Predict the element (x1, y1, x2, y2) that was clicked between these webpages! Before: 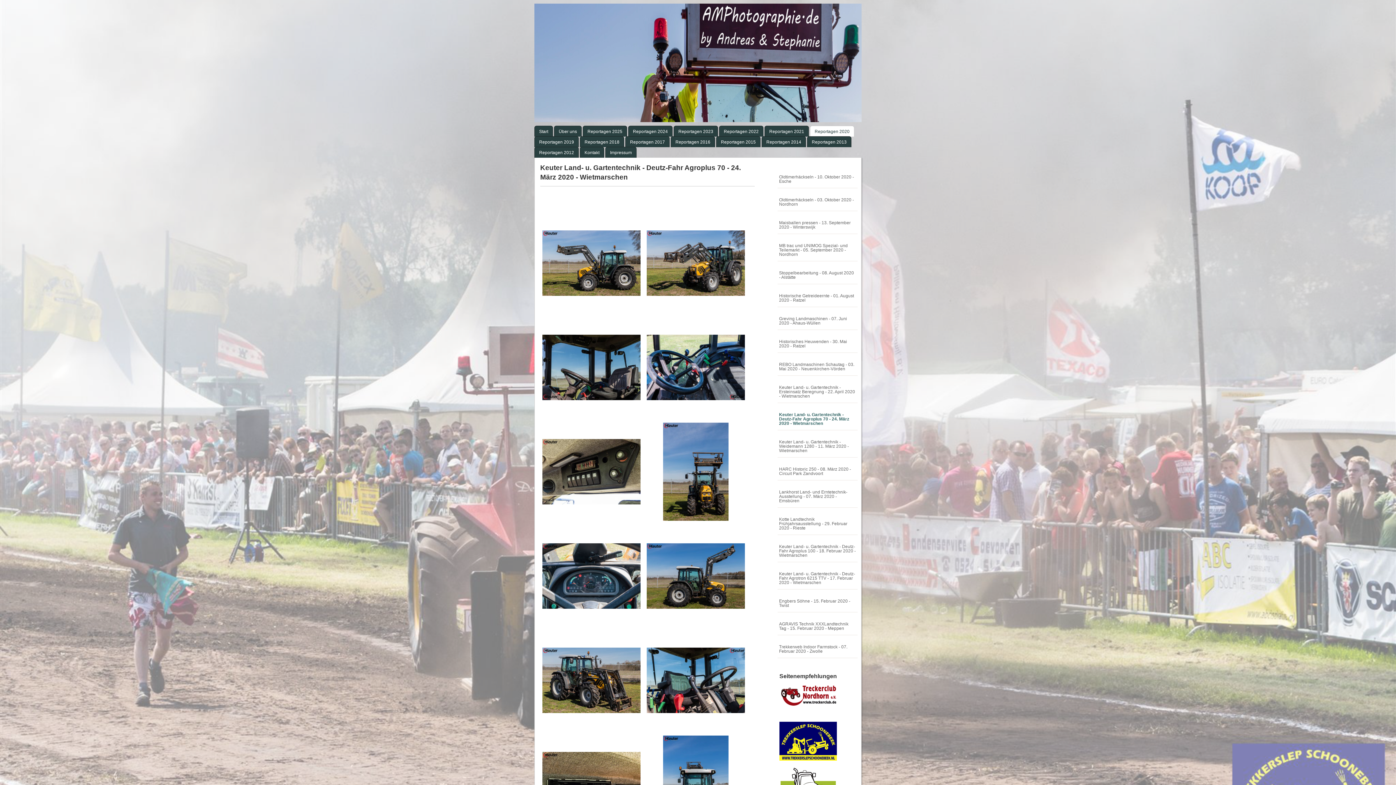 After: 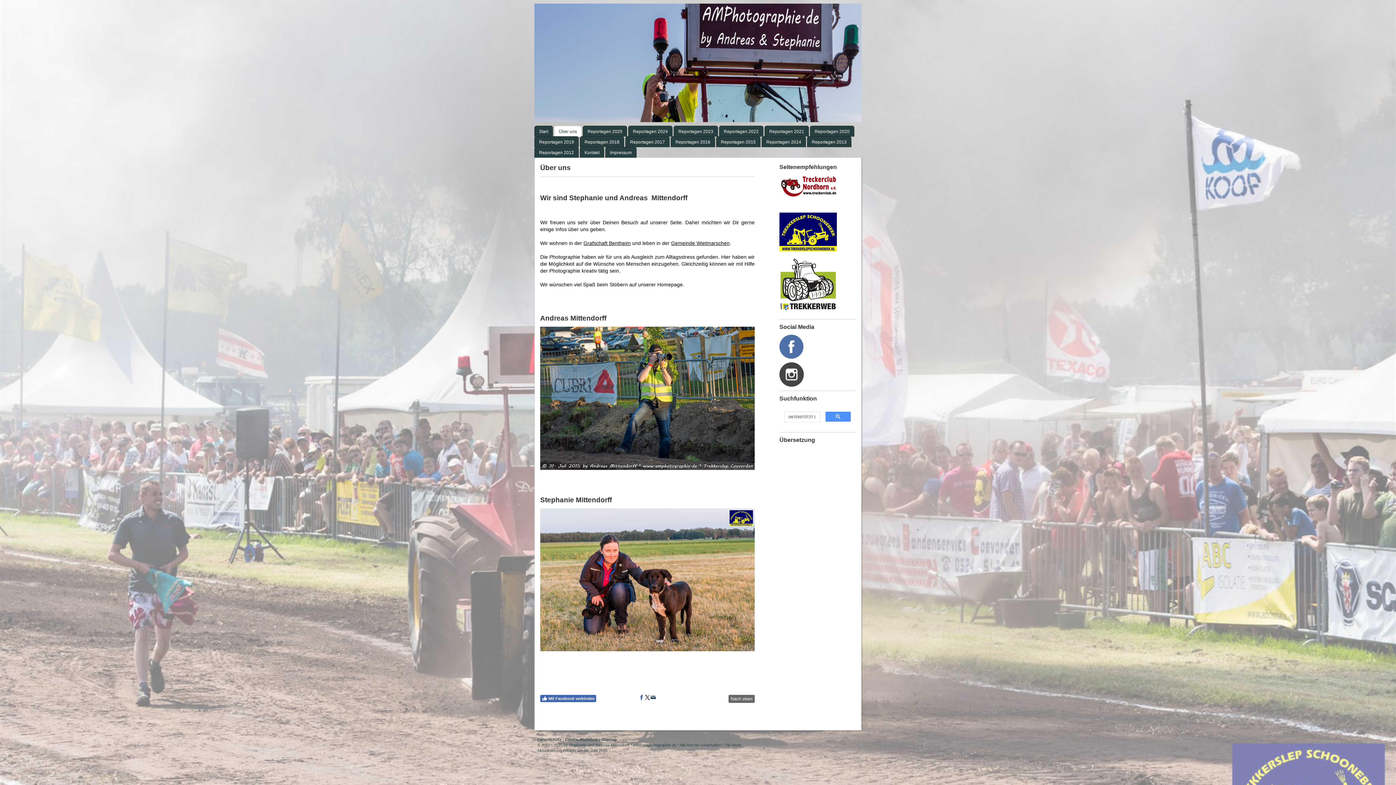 Action: bbox: (554, 125, 581, 136) label: Über uns